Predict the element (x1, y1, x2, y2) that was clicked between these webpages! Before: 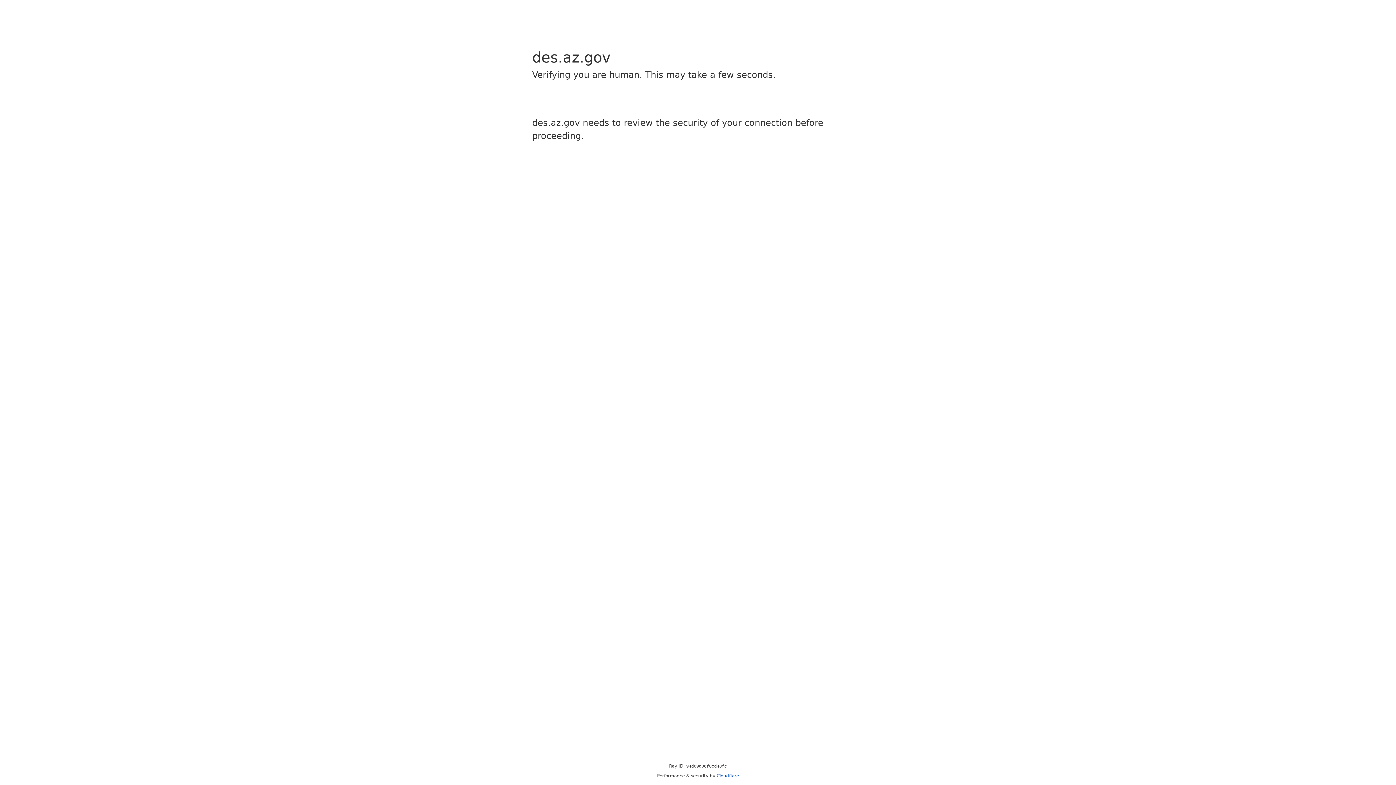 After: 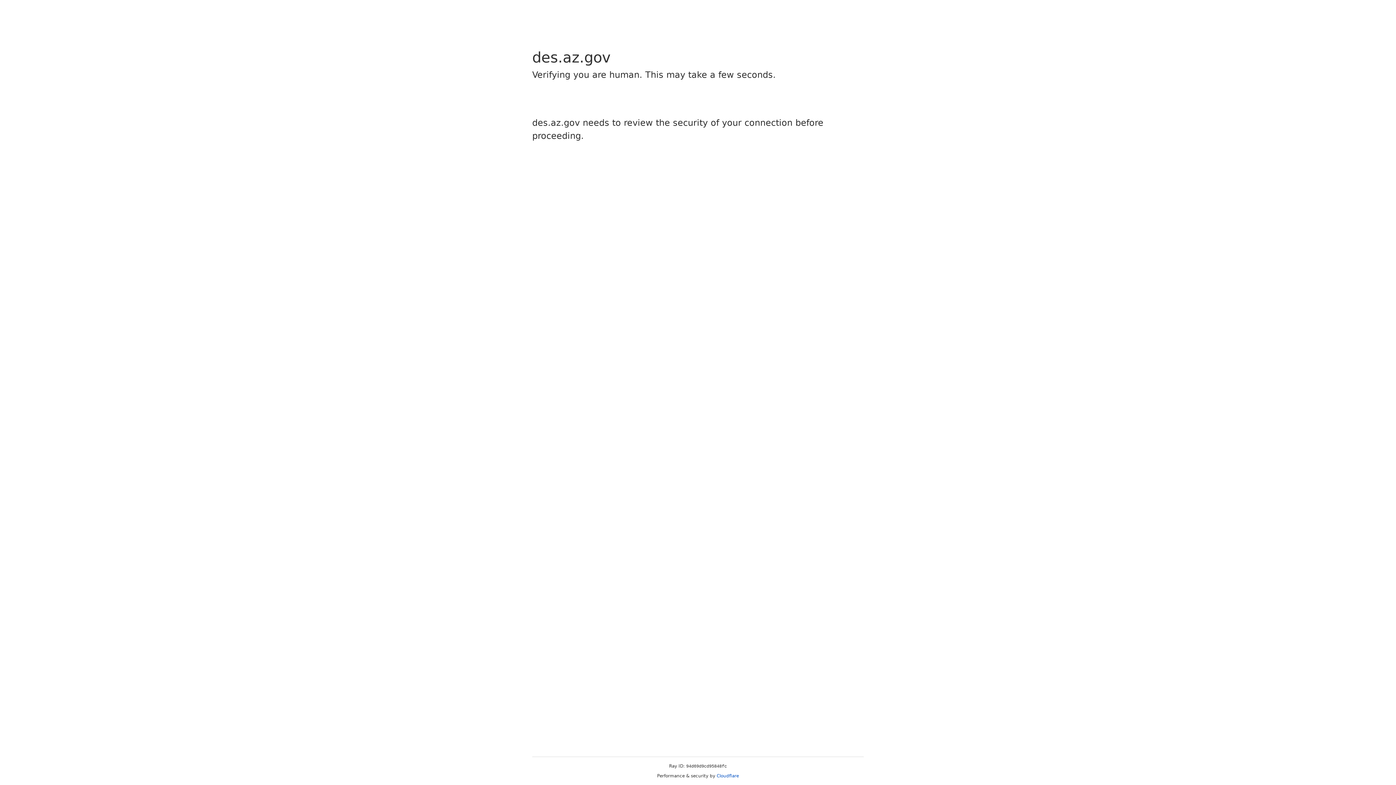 Action: label: Cloudflare bbox: (716, 773, 739, 778)